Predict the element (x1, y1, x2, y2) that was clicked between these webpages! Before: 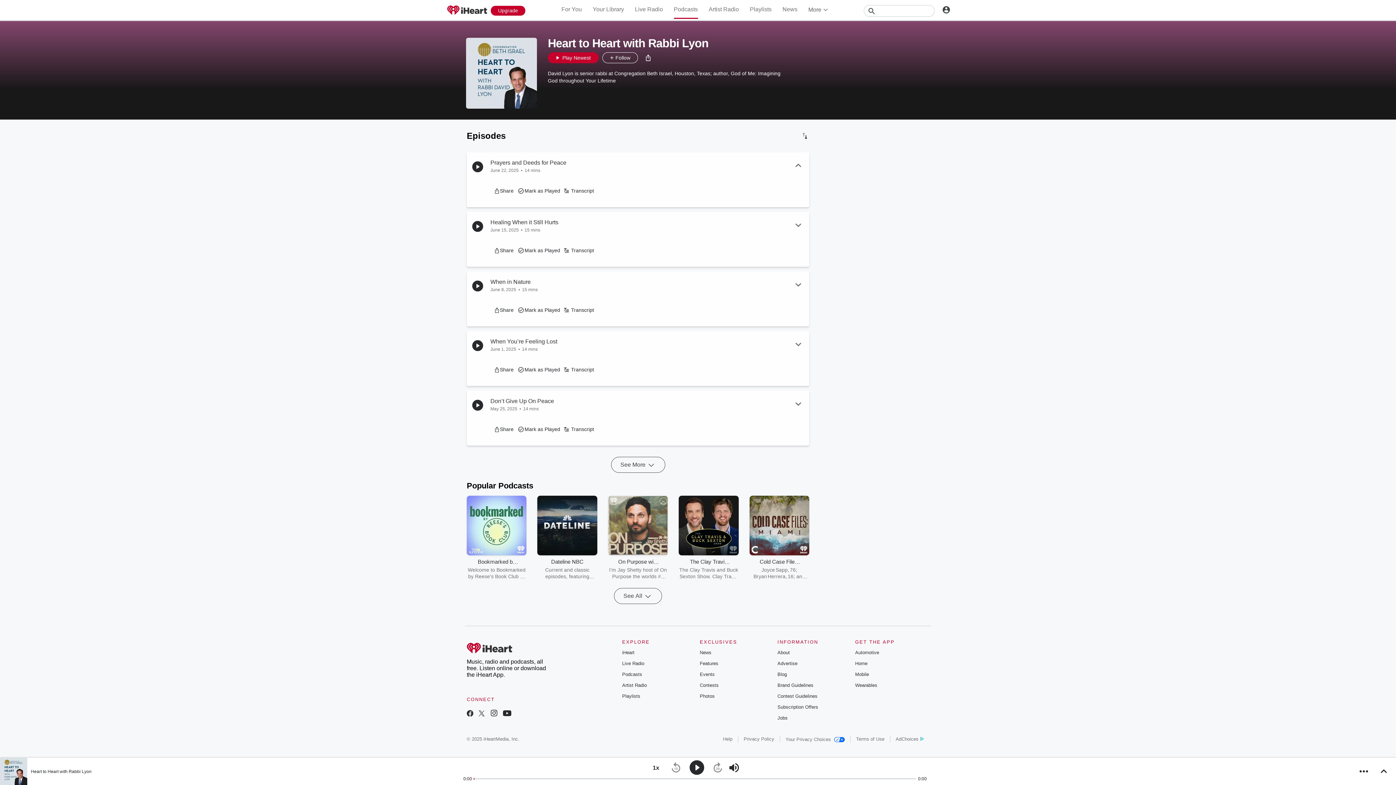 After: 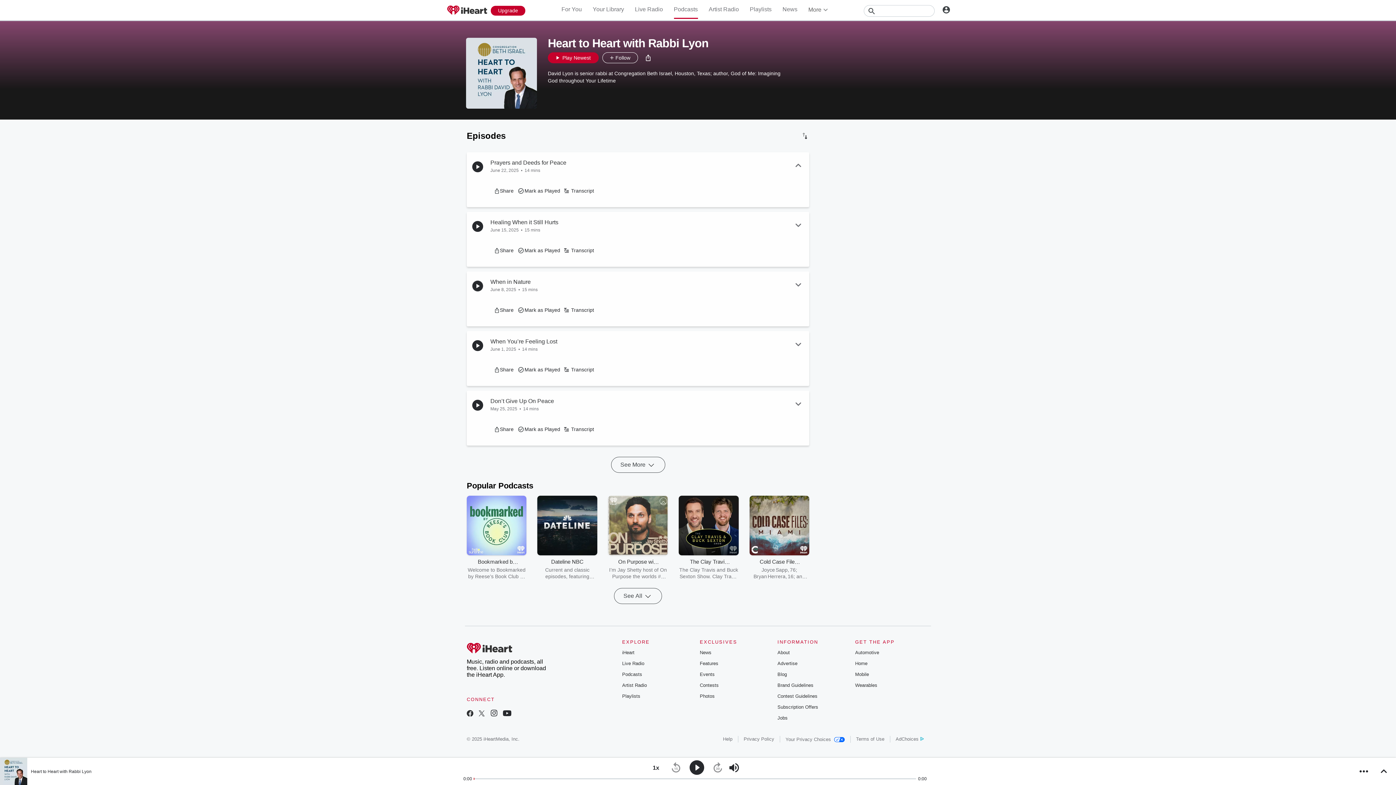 Action: bbox: (472, 280, 483, 291)